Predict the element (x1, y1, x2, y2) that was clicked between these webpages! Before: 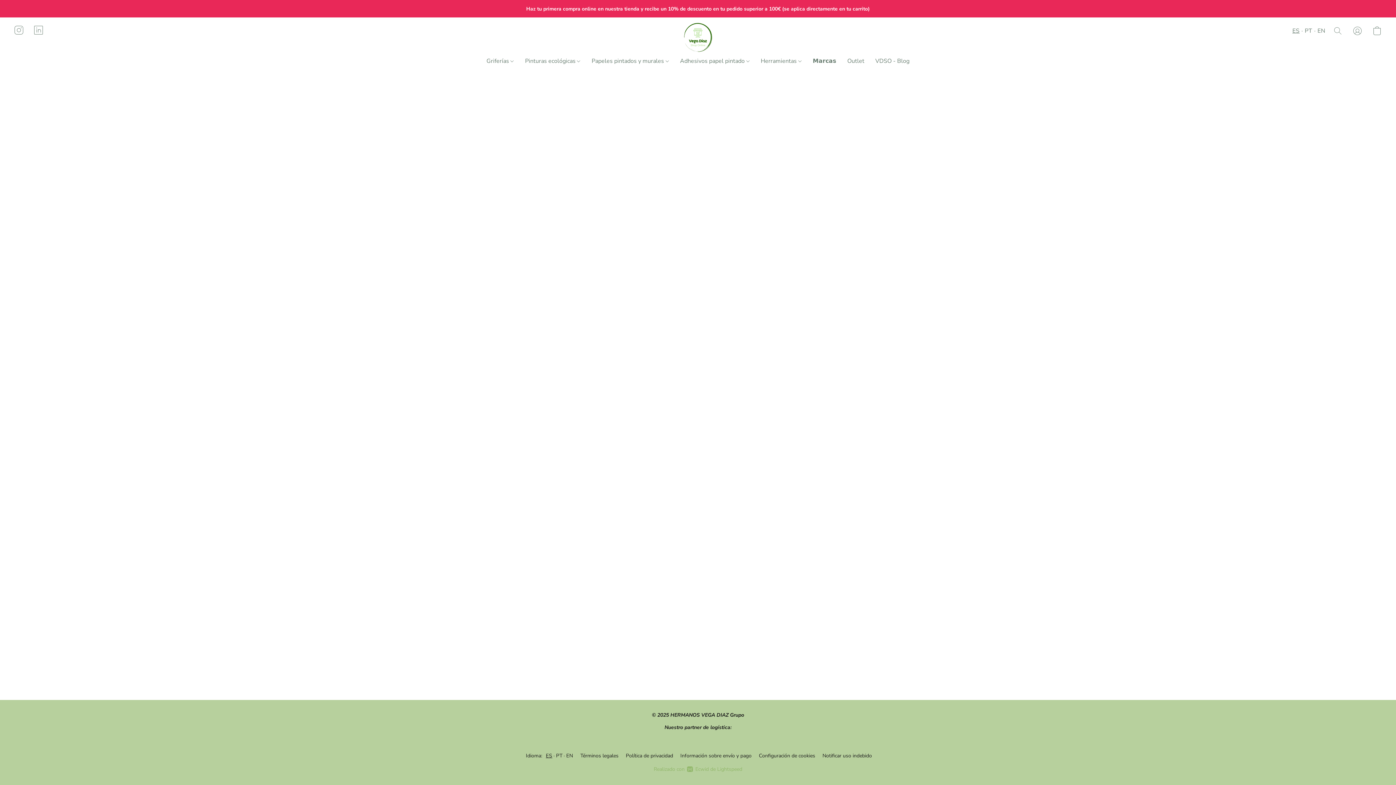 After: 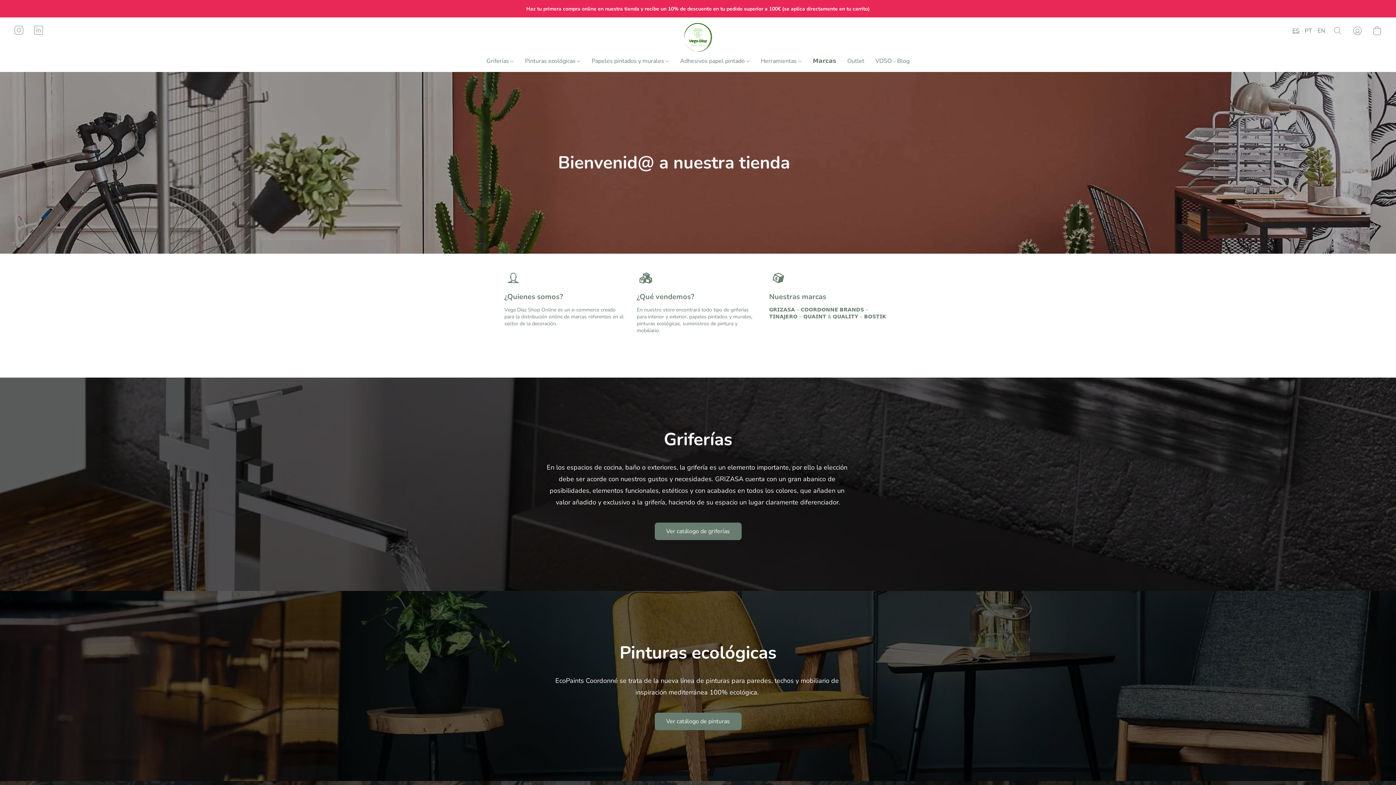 Action: bbox: (683, 22, 712, 52)